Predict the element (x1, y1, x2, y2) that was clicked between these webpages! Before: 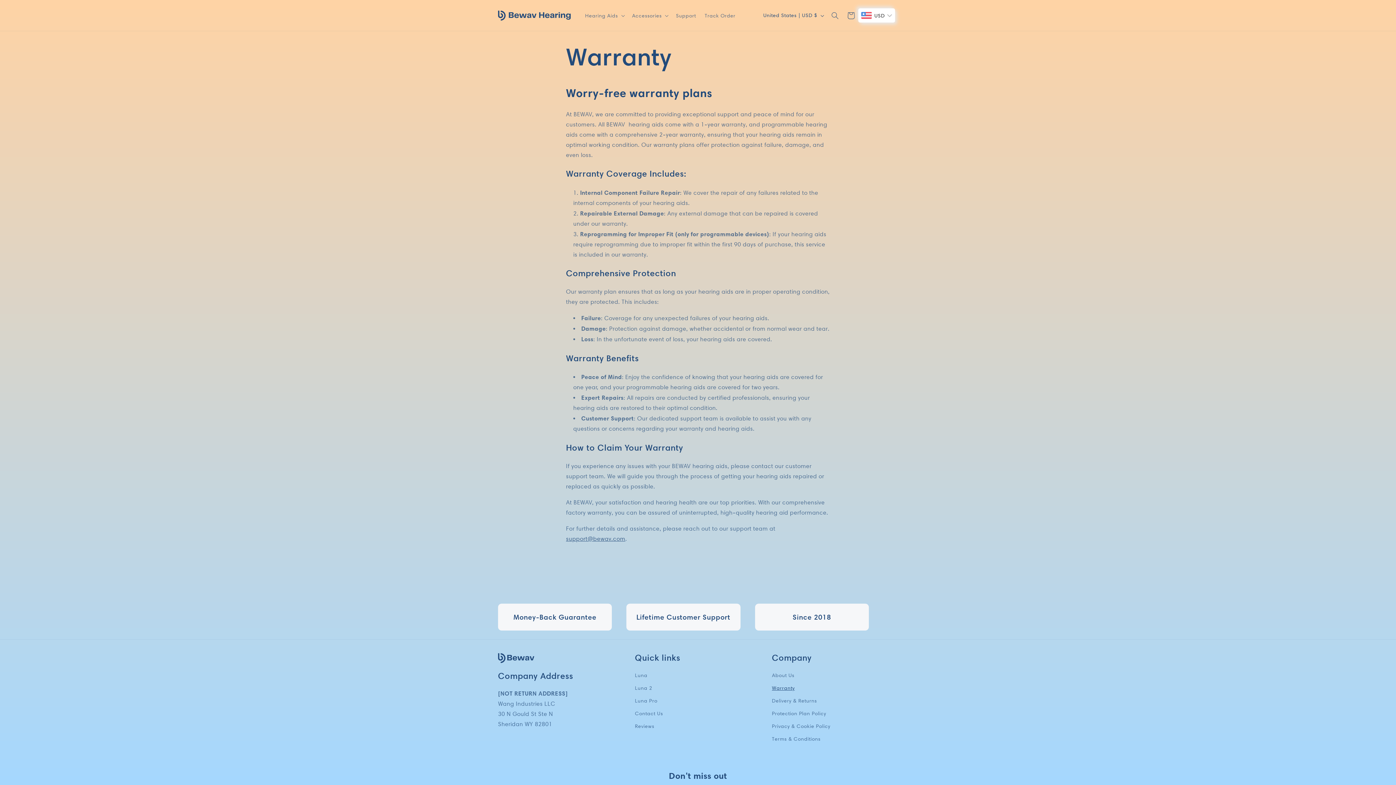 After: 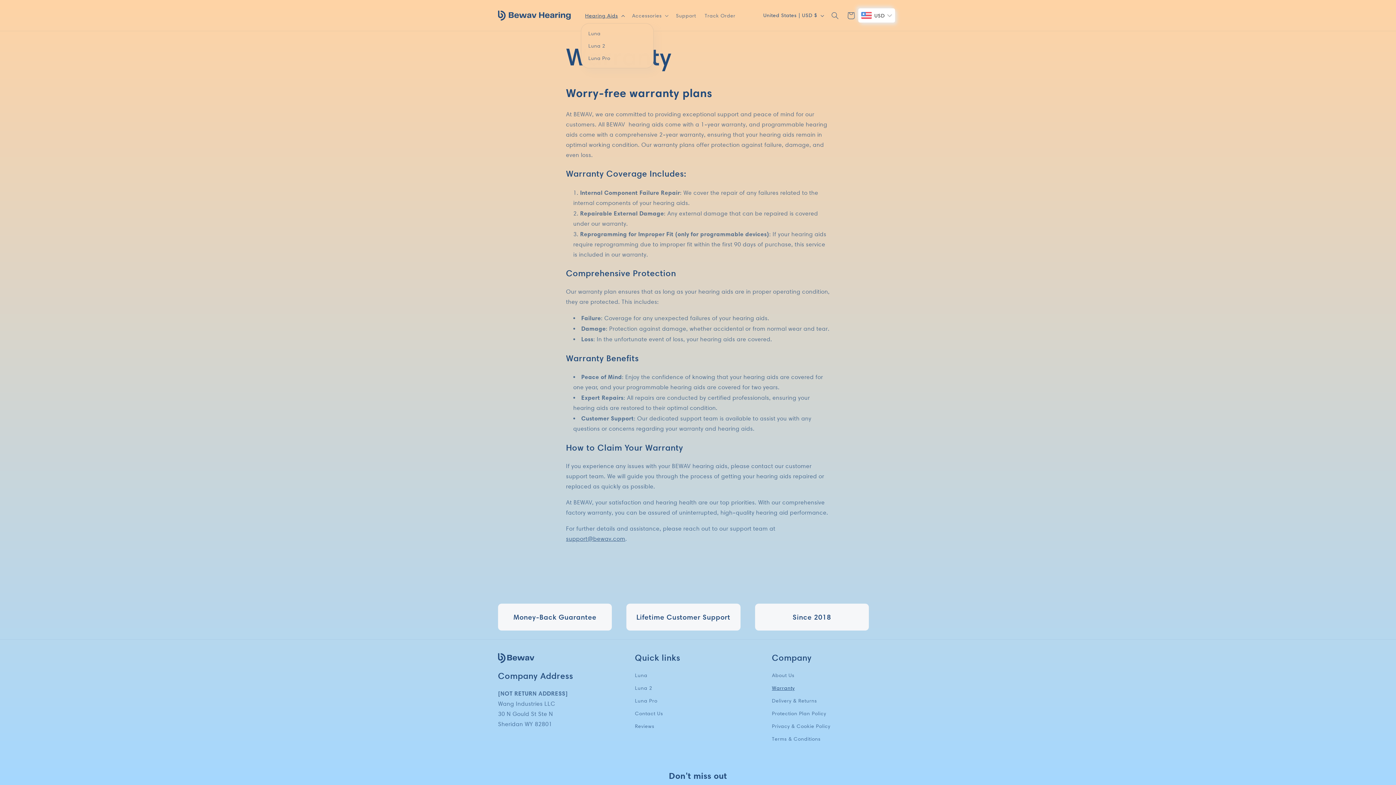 Action: label: Hearing Aids bbox: (580, 7, 627, 23)